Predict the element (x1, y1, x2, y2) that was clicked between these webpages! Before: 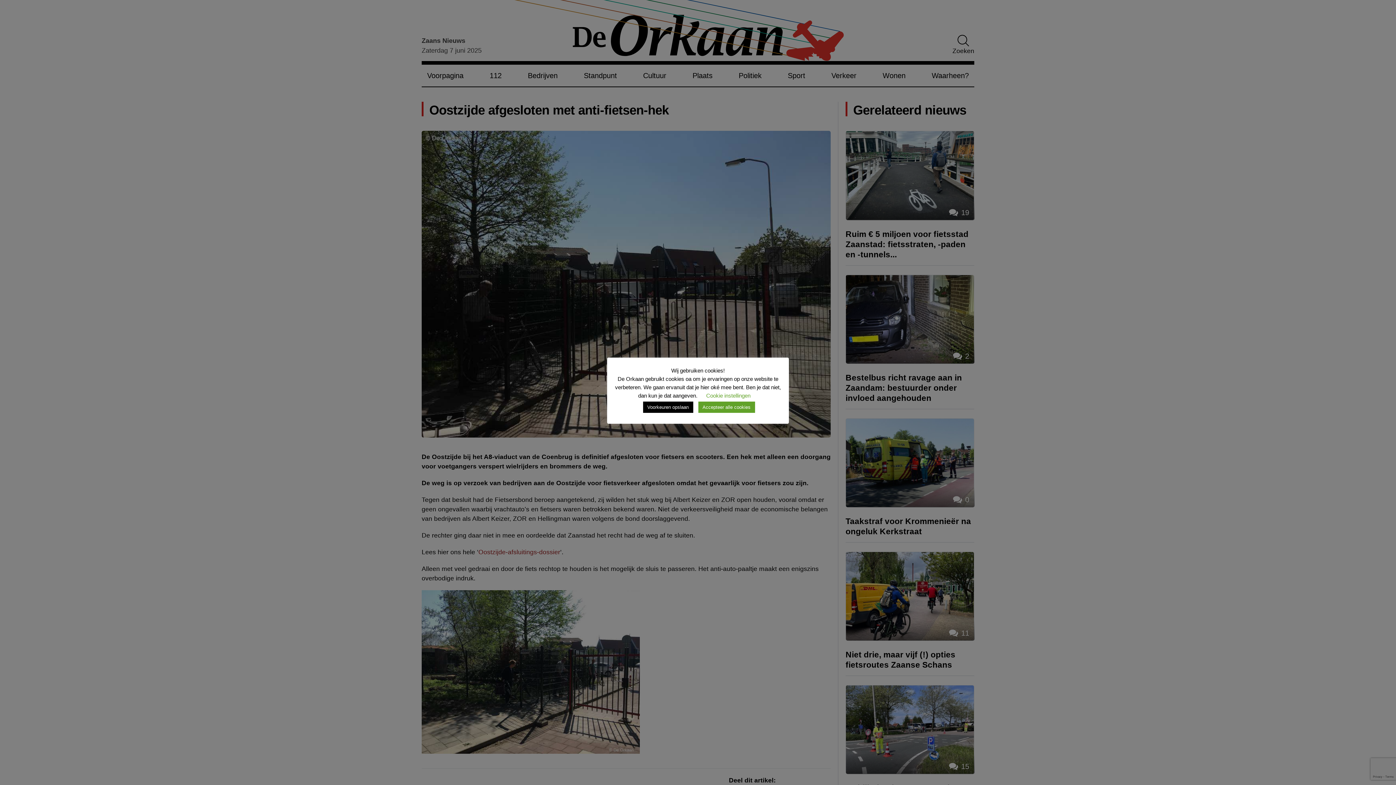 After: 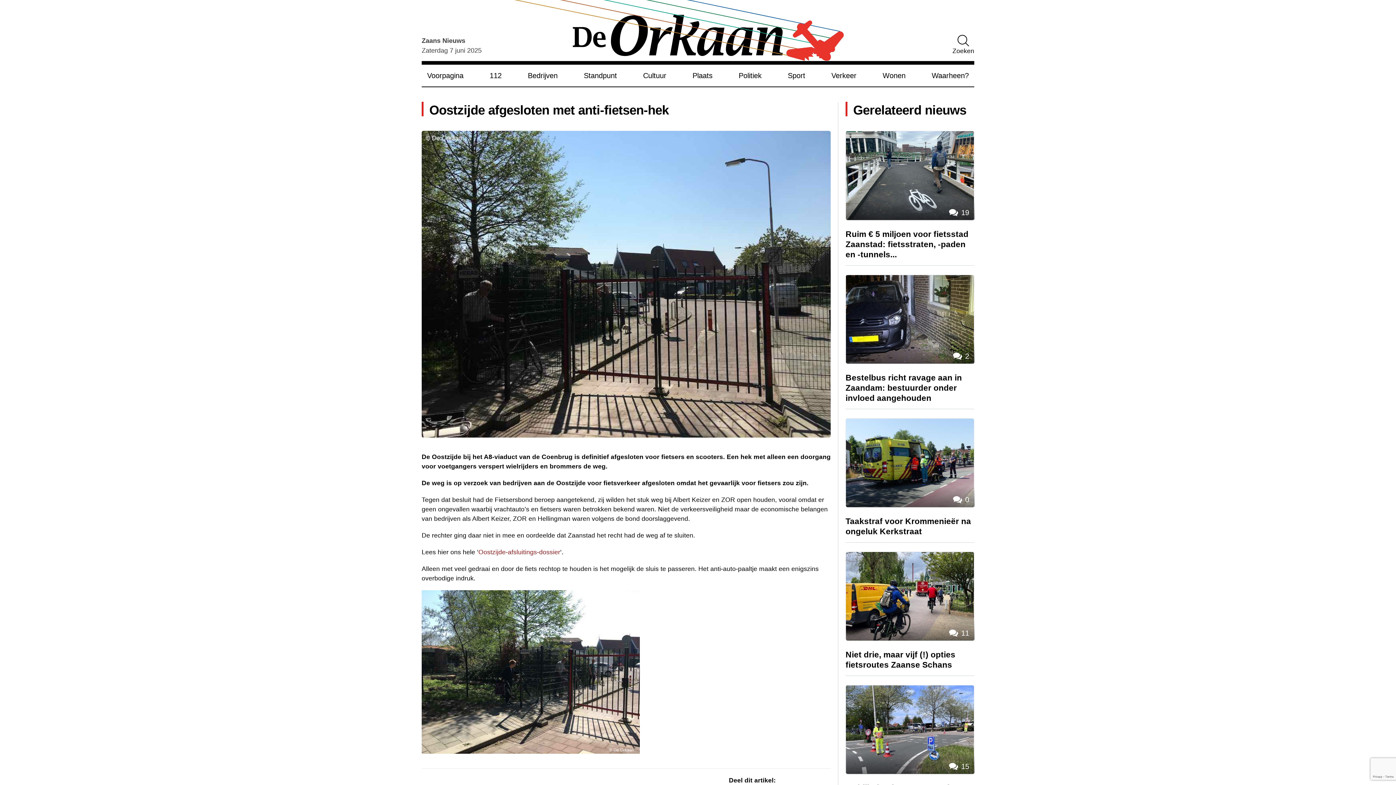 Action: bbox: (698, 401, 755, 413) label: Accepteer alle cookies